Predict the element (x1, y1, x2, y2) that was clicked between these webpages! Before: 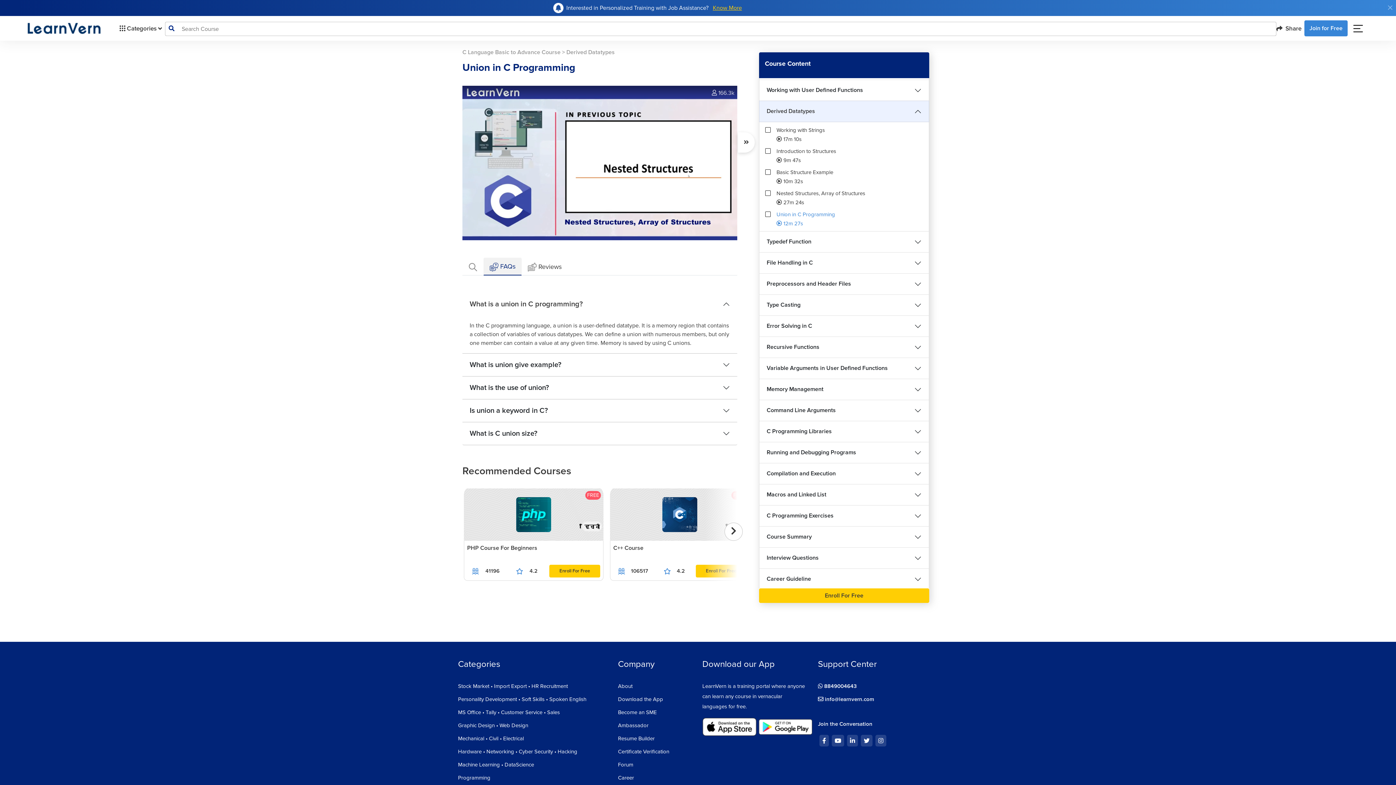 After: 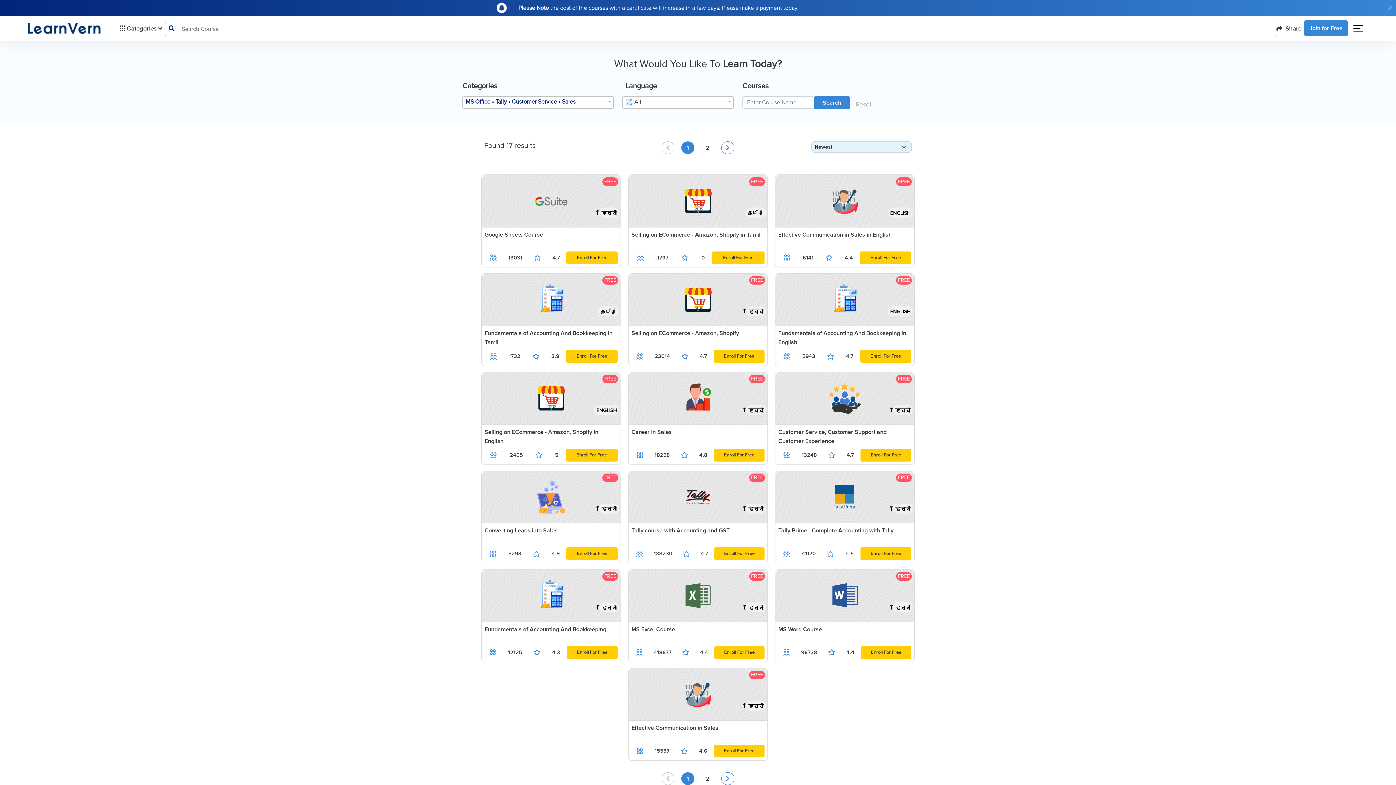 Action: label: MS Office • Tally • Customer Service • Sales bbox: (458, 709, 560, 716)